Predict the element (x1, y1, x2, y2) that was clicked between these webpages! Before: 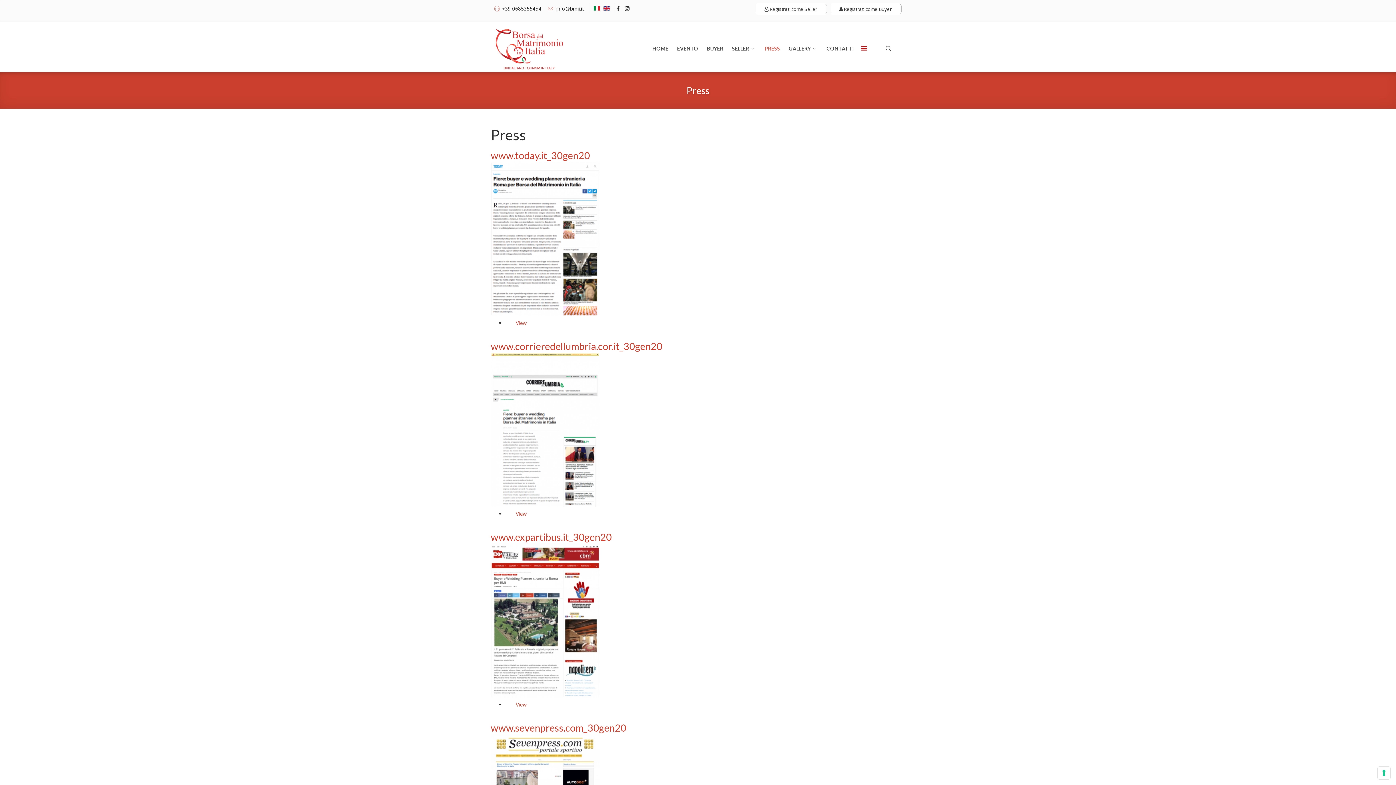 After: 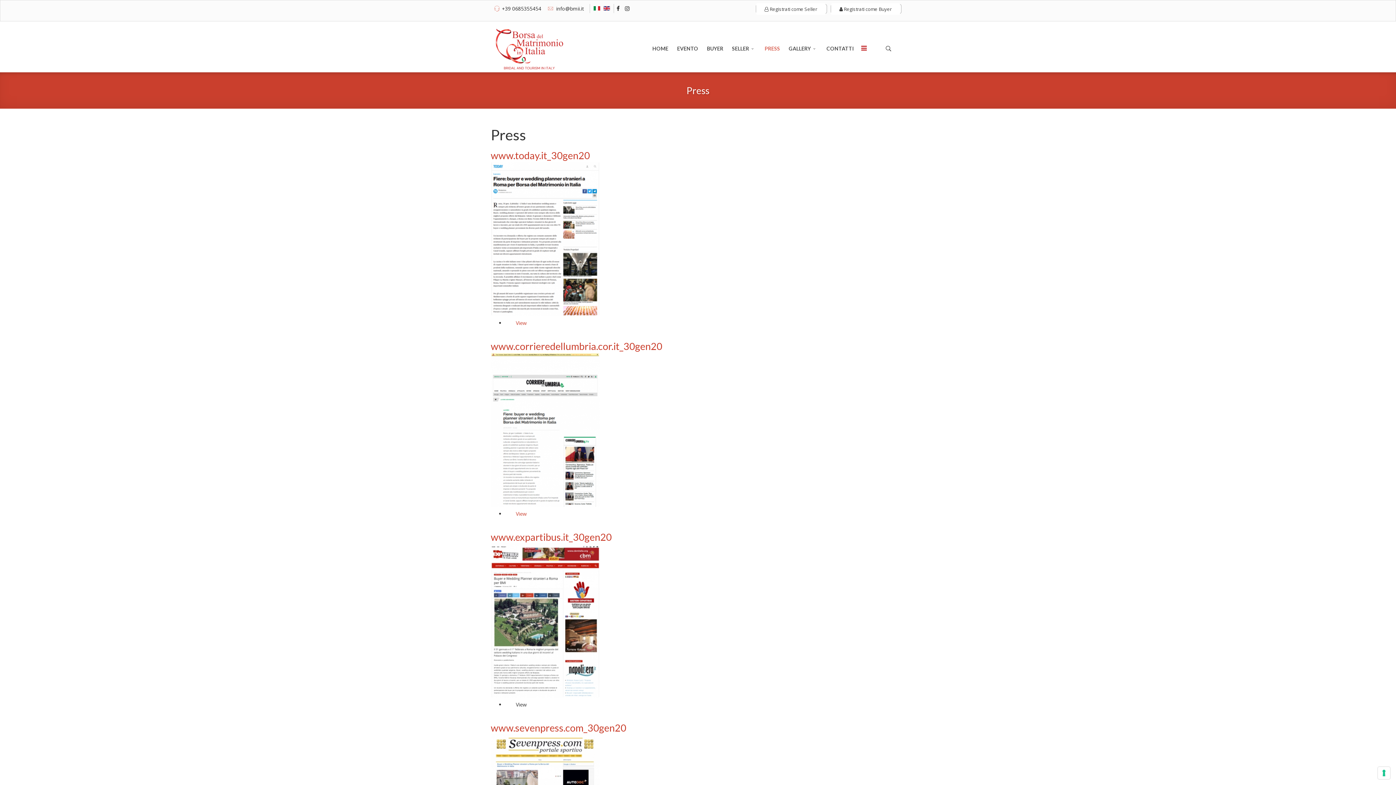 Action: label: View bbox: (505, 698, 537, 712)